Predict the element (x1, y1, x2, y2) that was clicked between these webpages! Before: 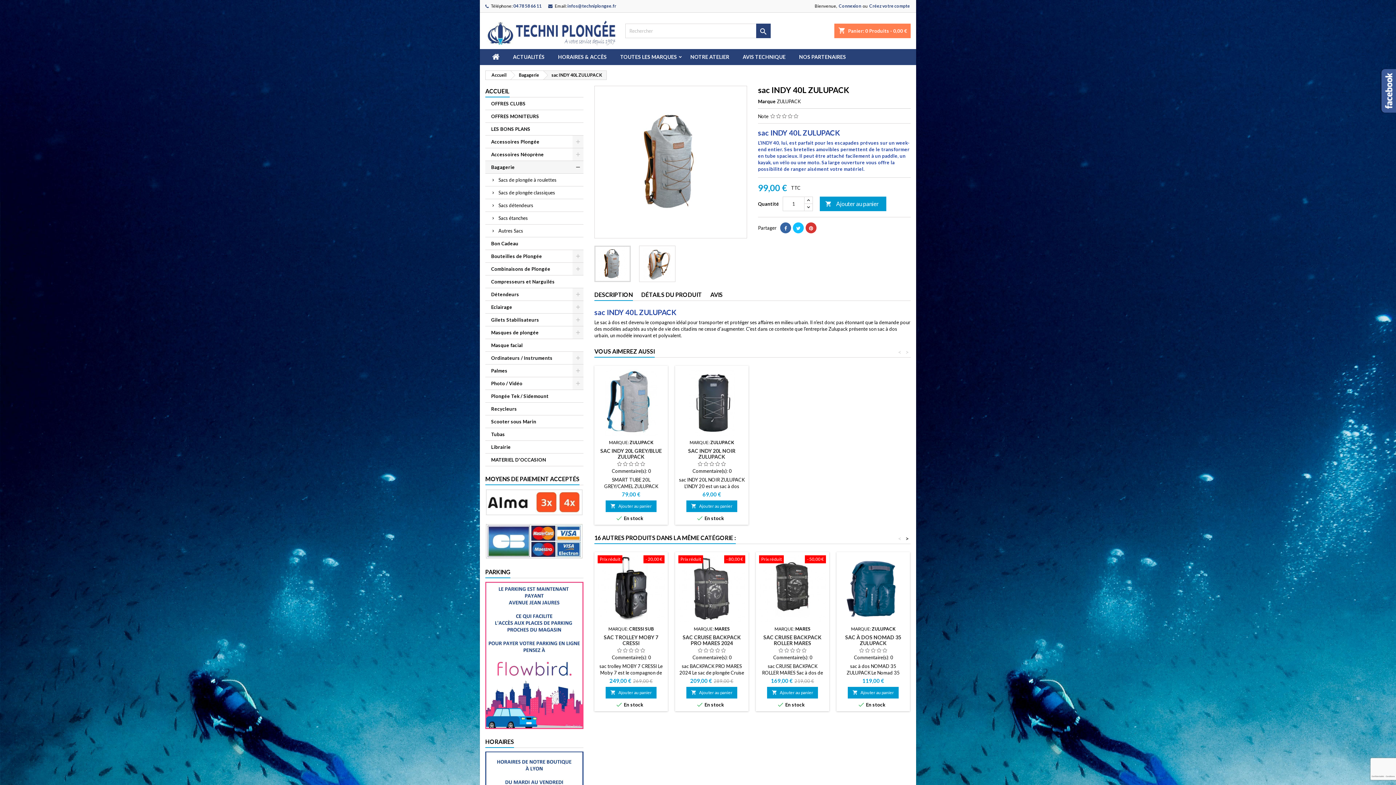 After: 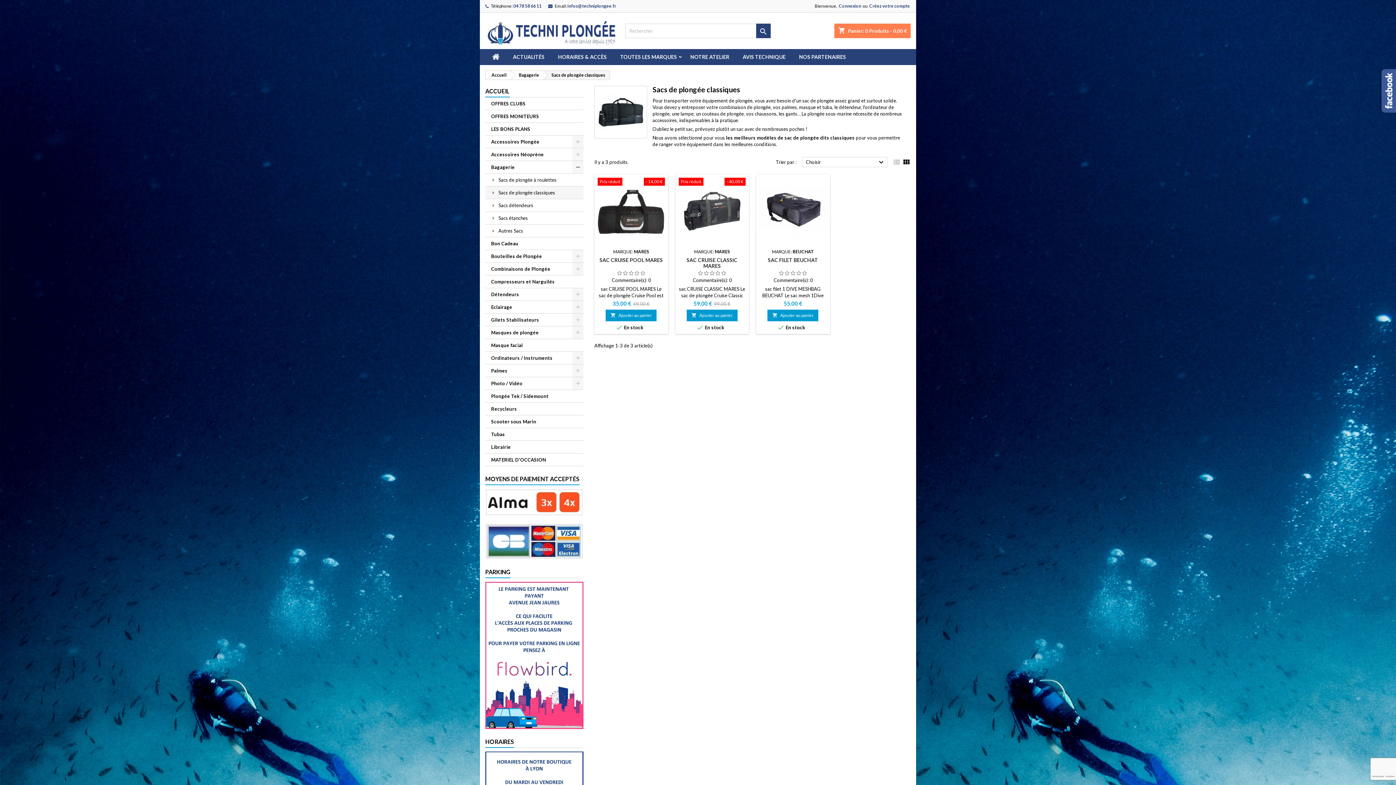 Action: bbox: (485, 186, 583, 199) label: Sacs de plongée classiques